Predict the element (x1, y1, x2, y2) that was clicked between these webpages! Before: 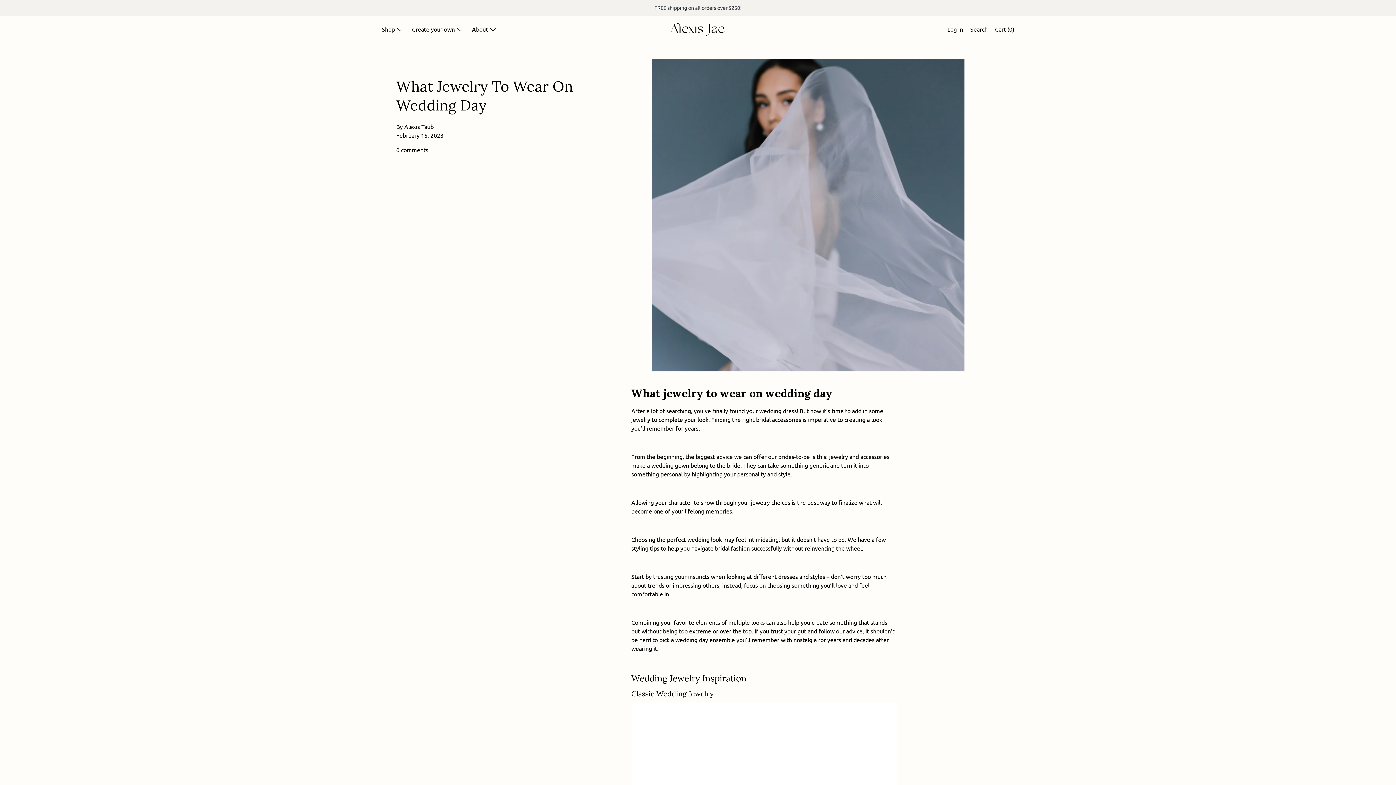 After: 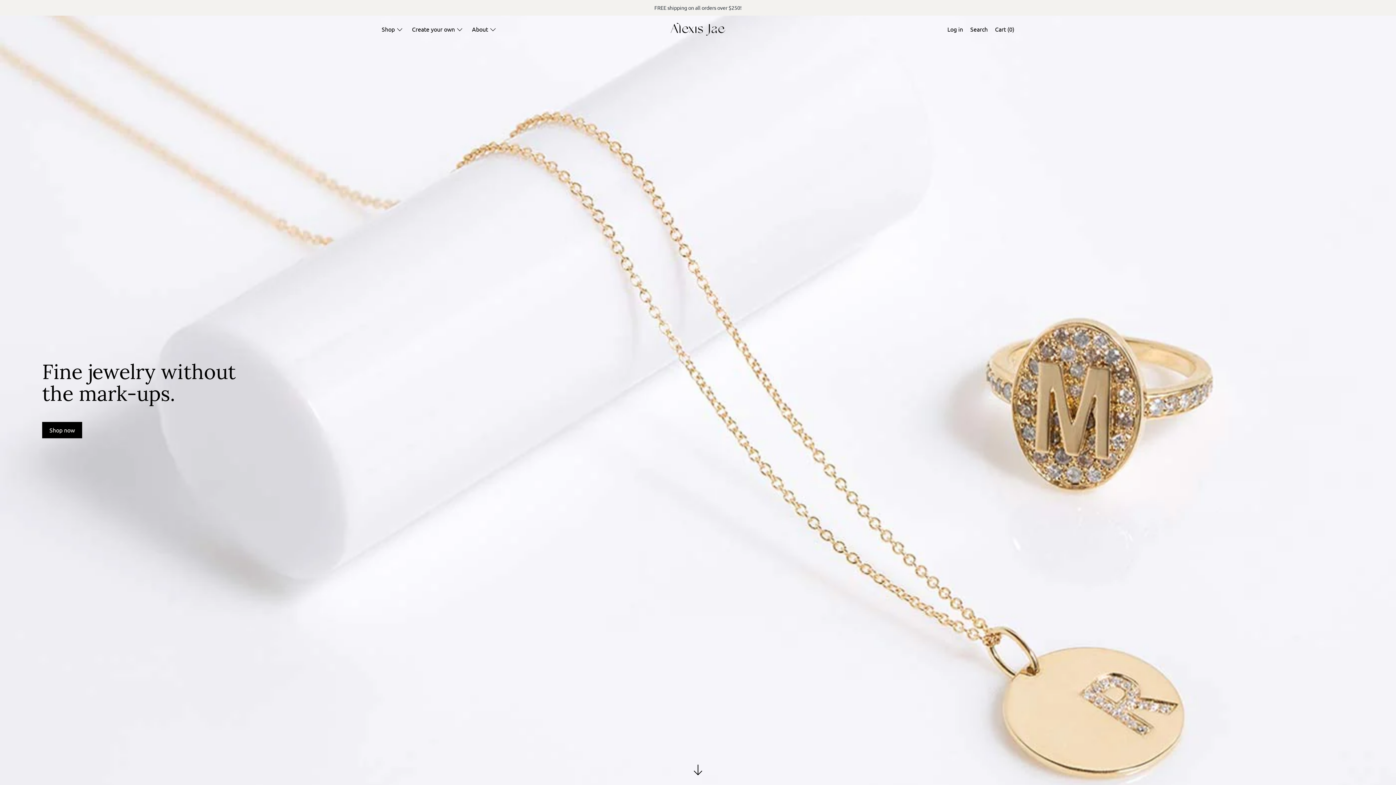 Action: bbox: (670, 22, 725, 35)